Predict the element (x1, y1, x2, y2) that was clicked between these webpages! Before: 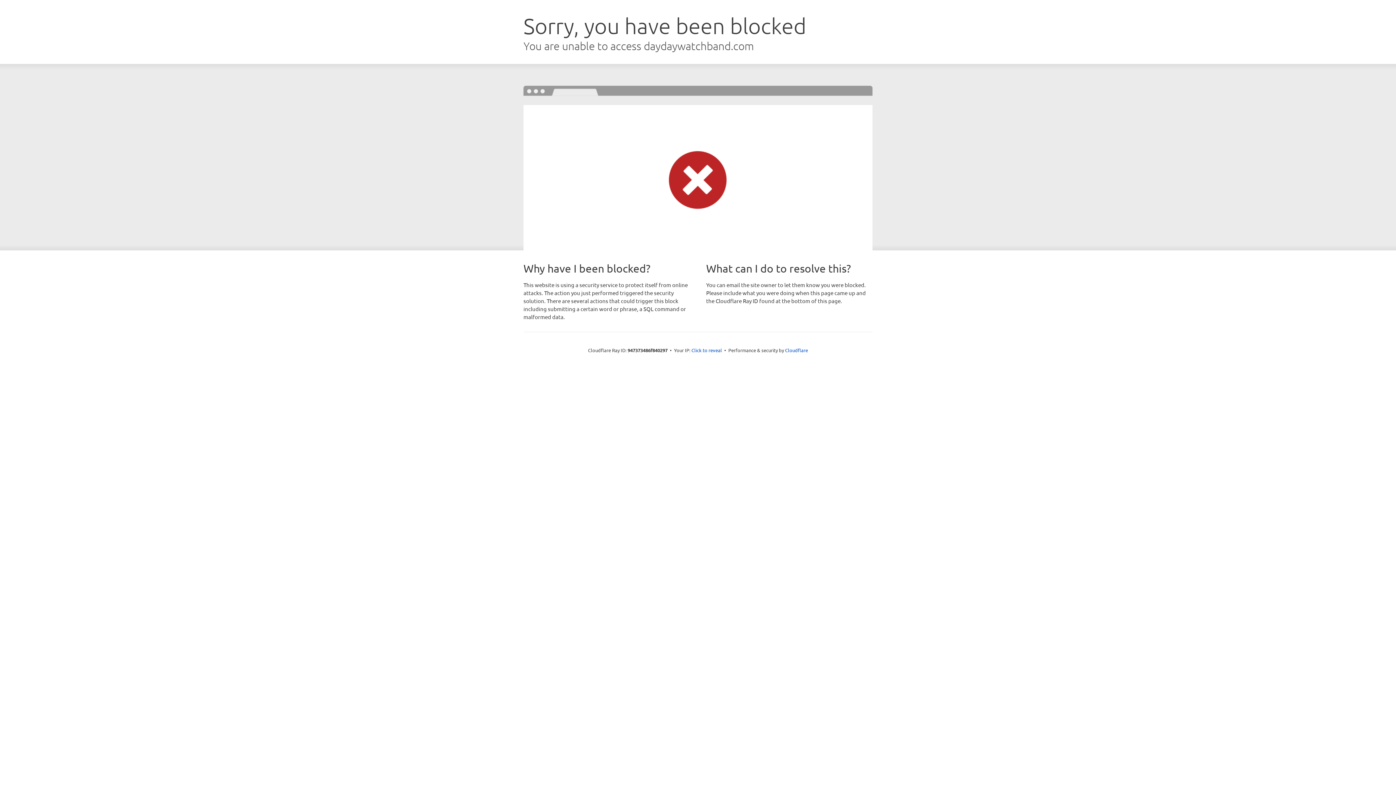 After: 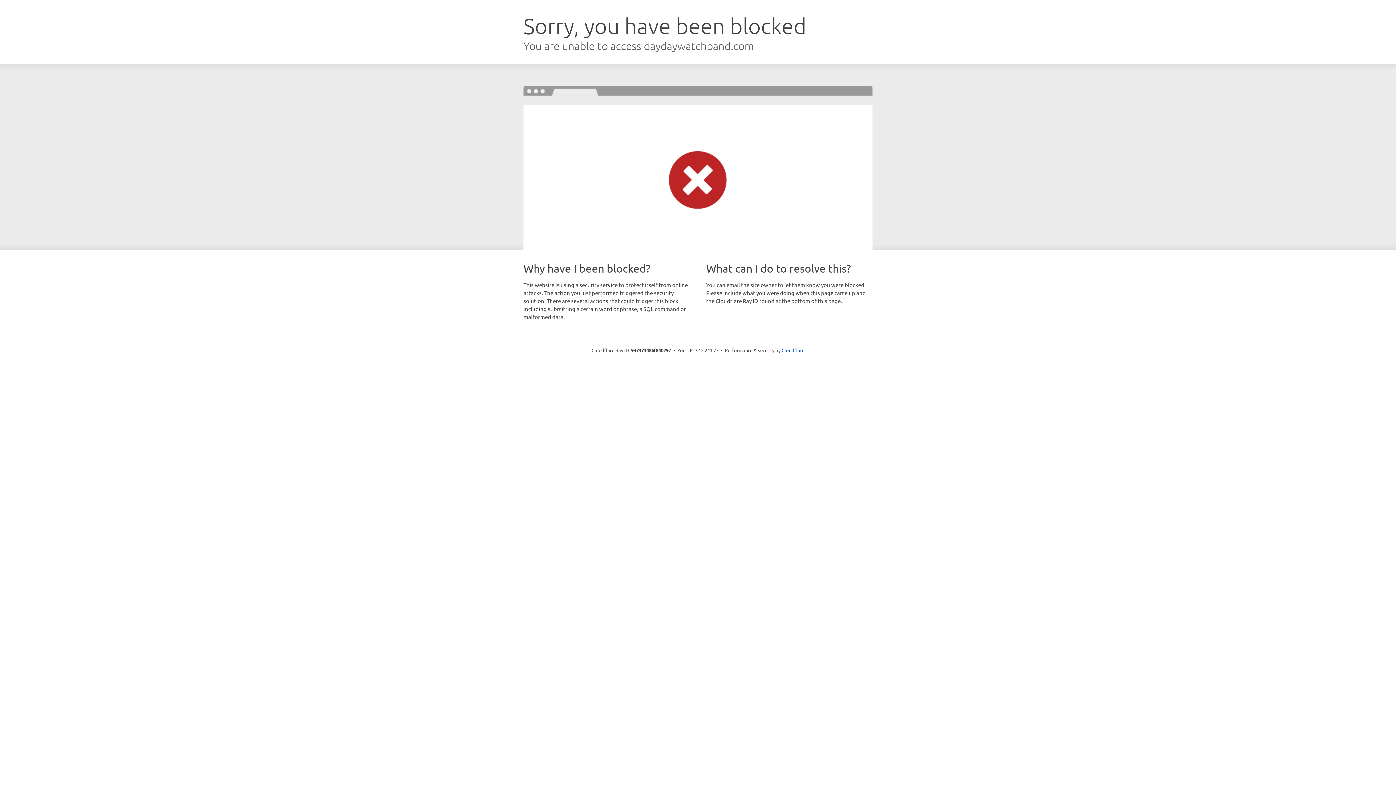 Action: label: Click to reveal bbox: (691, 346, 722, 353)